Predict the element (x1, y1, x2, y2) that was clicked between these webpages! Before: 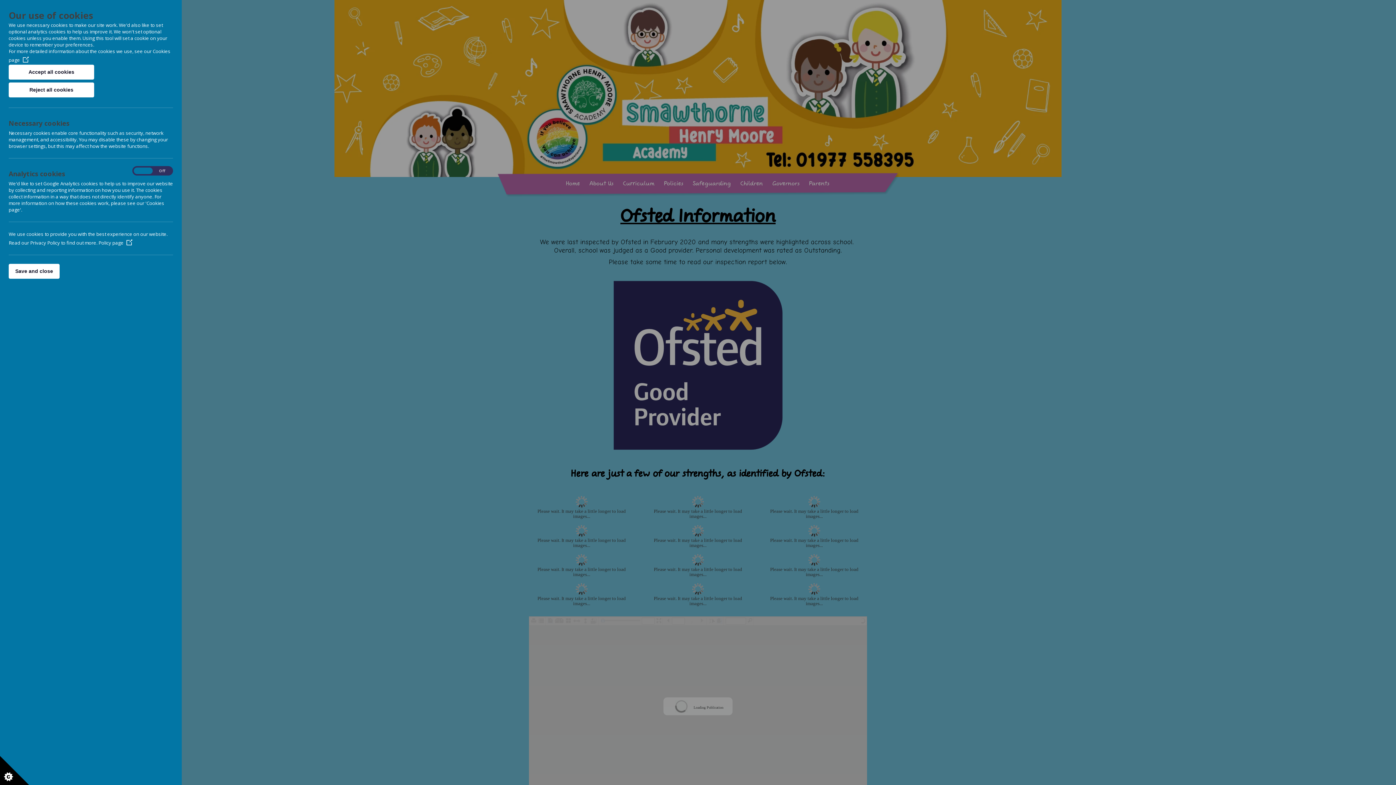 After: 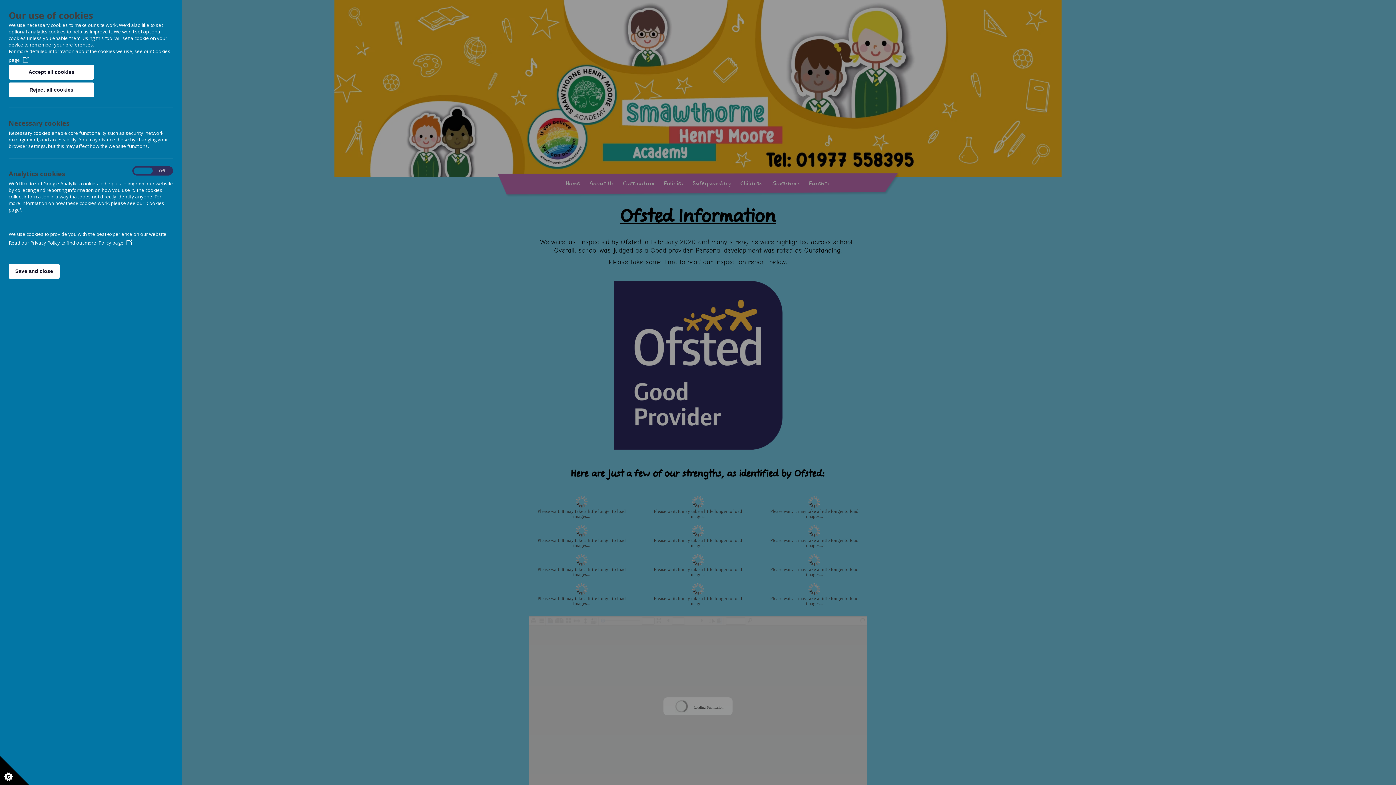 Action: bbox: (98, 239, 132, 246) label: Policy page